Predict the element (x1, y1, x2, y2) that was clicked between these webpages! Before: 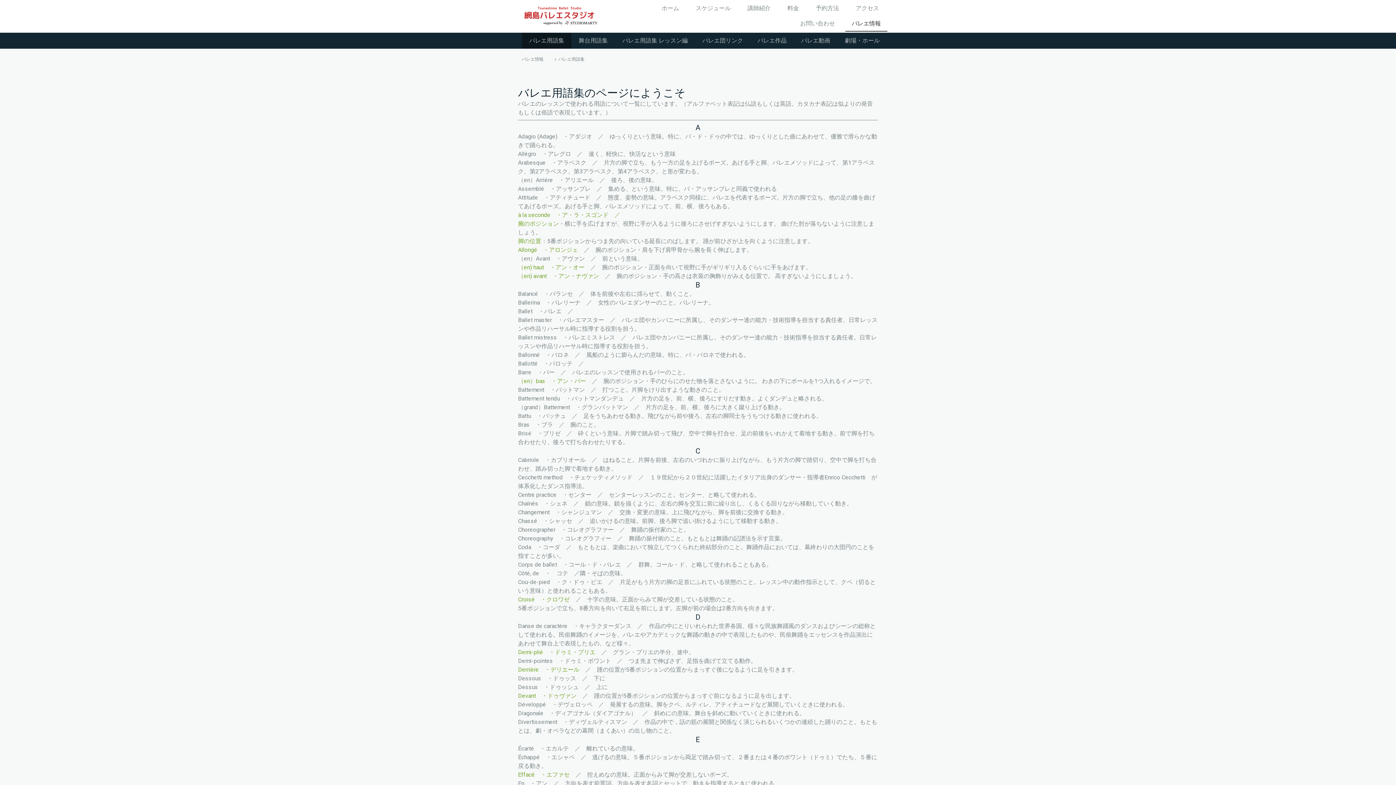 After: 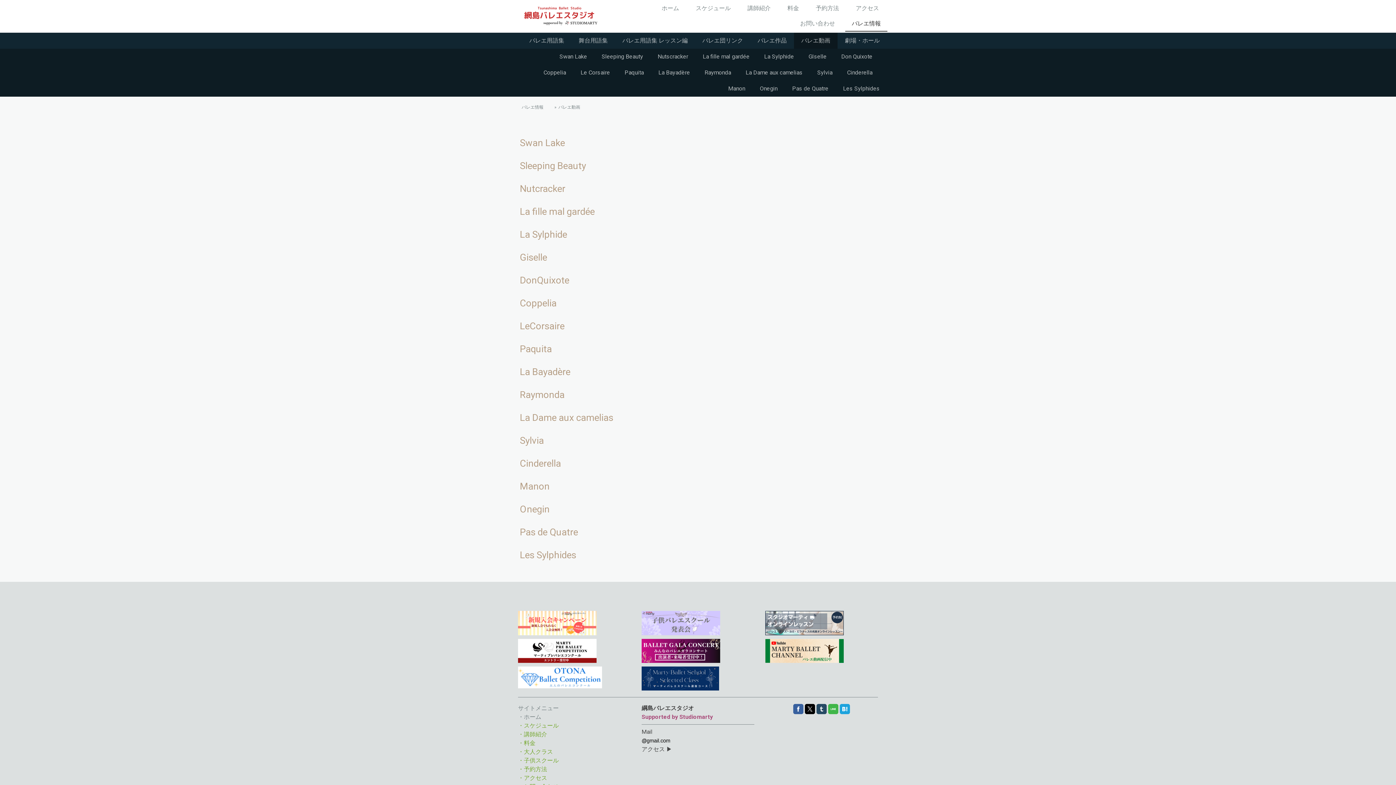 Action: bbox: (794, 32, 837, 48) label: バレエ動画